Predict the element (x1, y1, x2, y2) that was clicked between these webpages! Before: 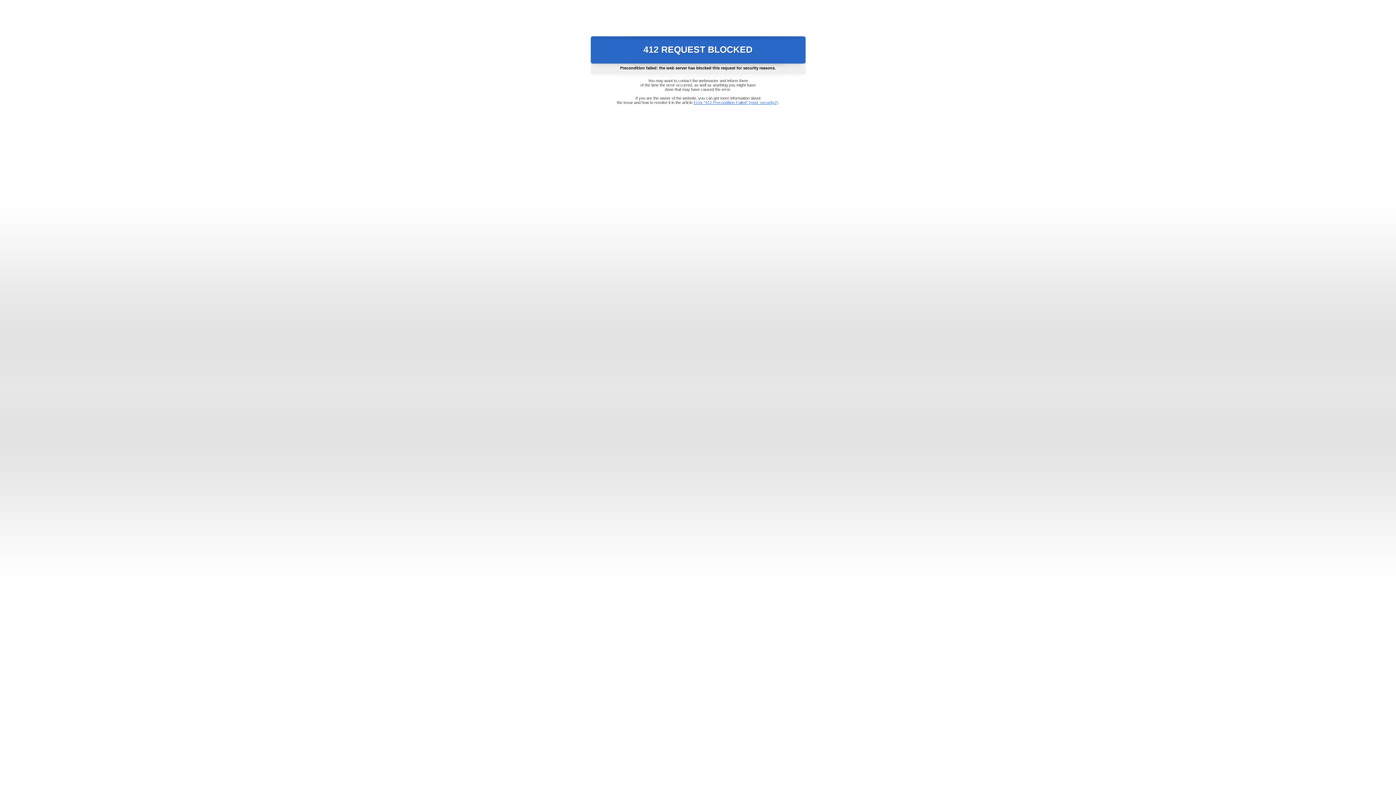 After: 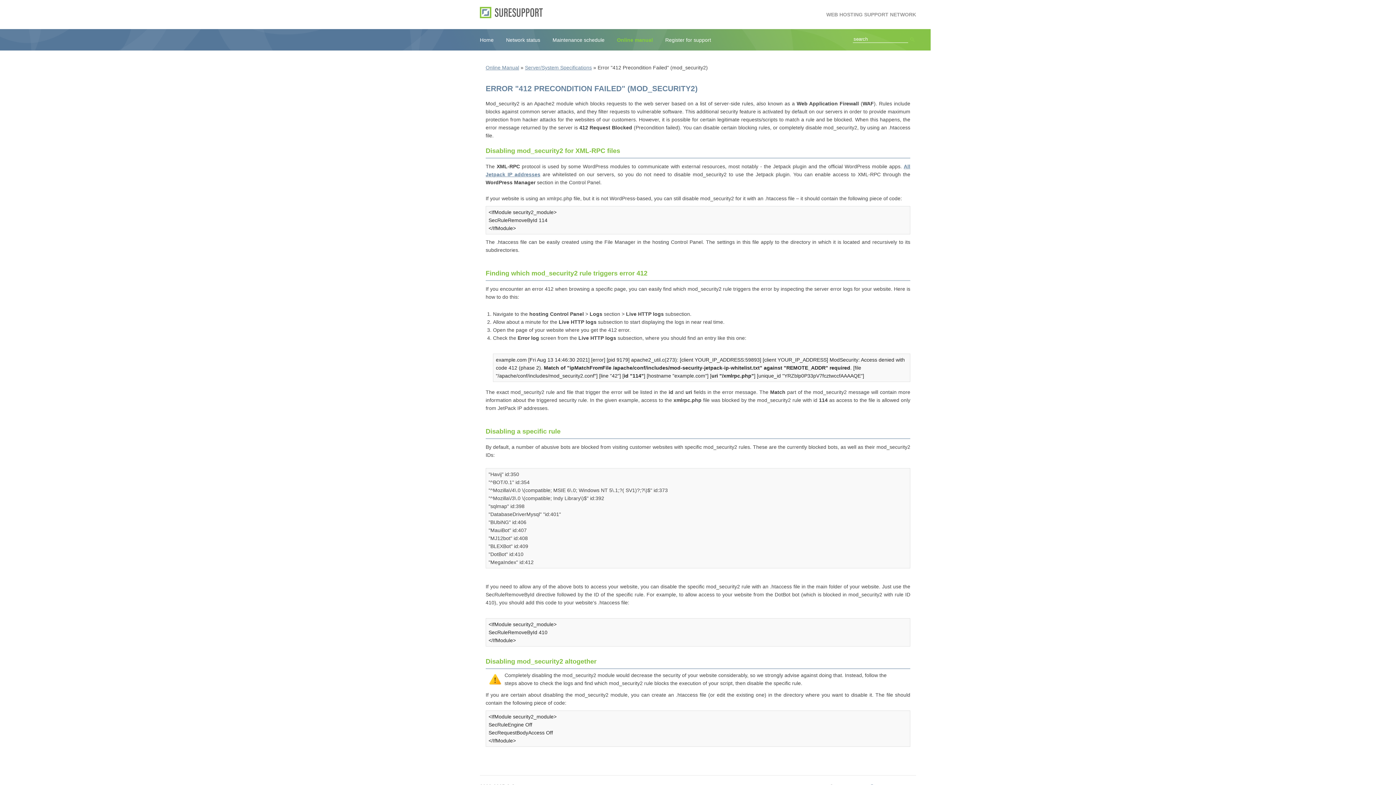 Action: label: Error "412 Precondition Failed" (mod_security2) bbox: (693, 100, 778, 104)